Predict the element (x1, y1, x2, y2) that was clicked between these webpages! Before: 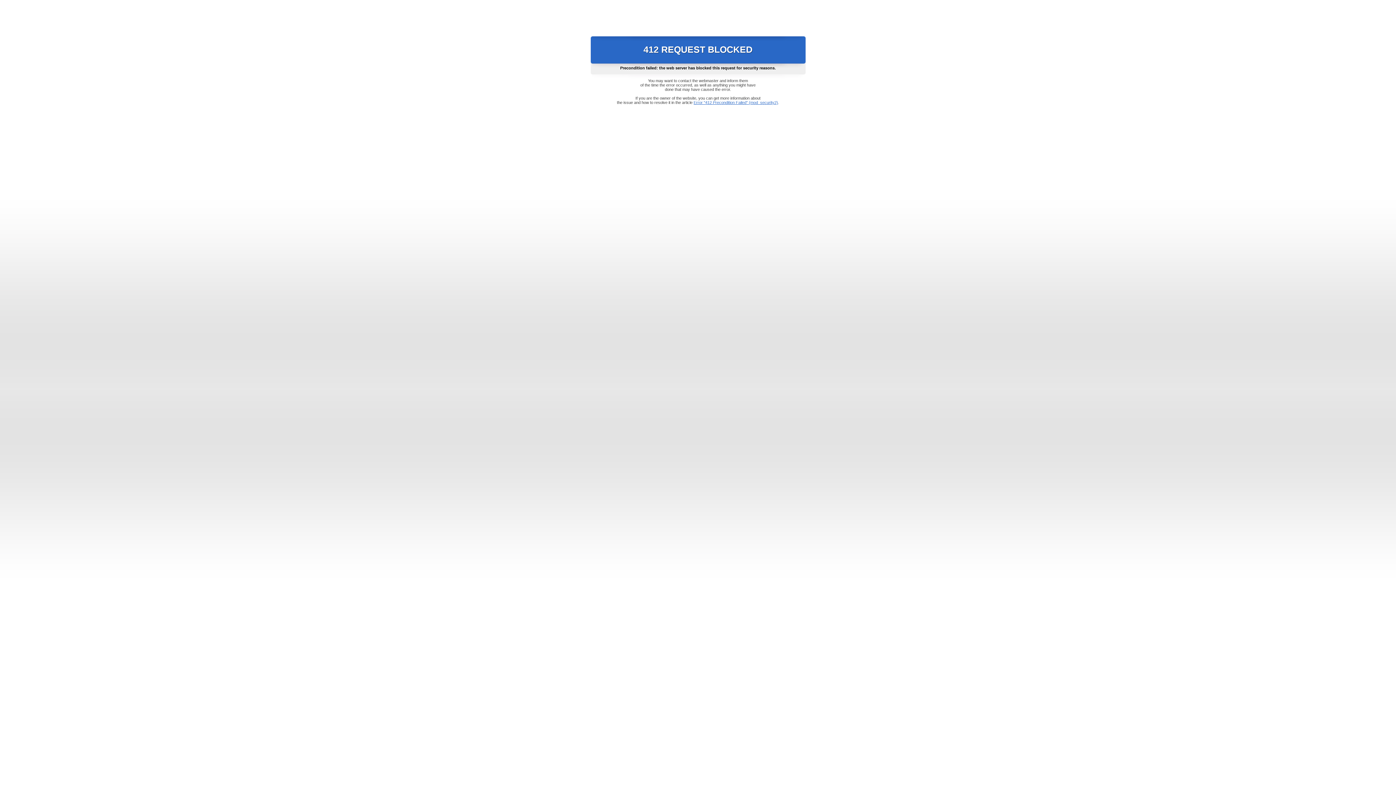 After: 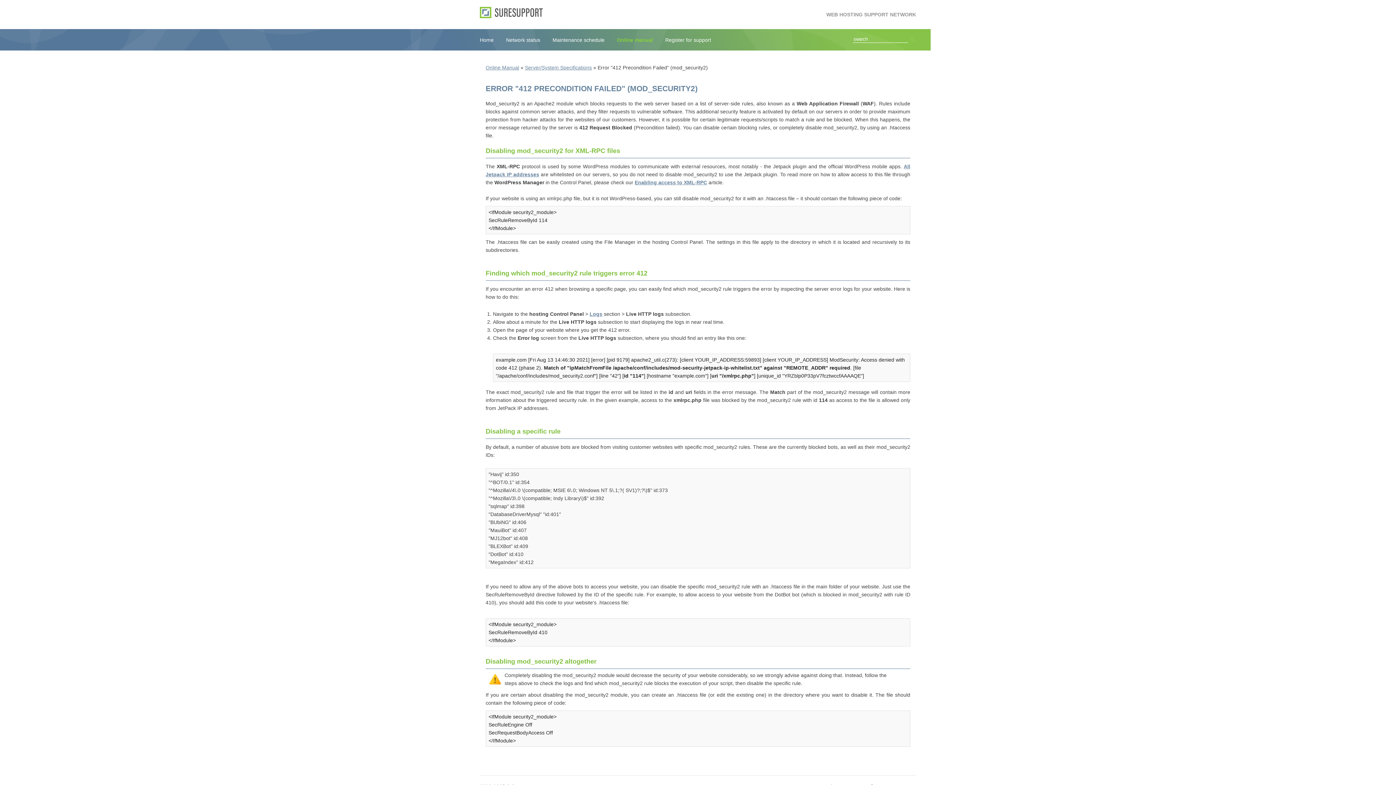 Action: label: Error "412 Precondition Failed" (mod_security2) bbox: (693, 100, 778, 104)